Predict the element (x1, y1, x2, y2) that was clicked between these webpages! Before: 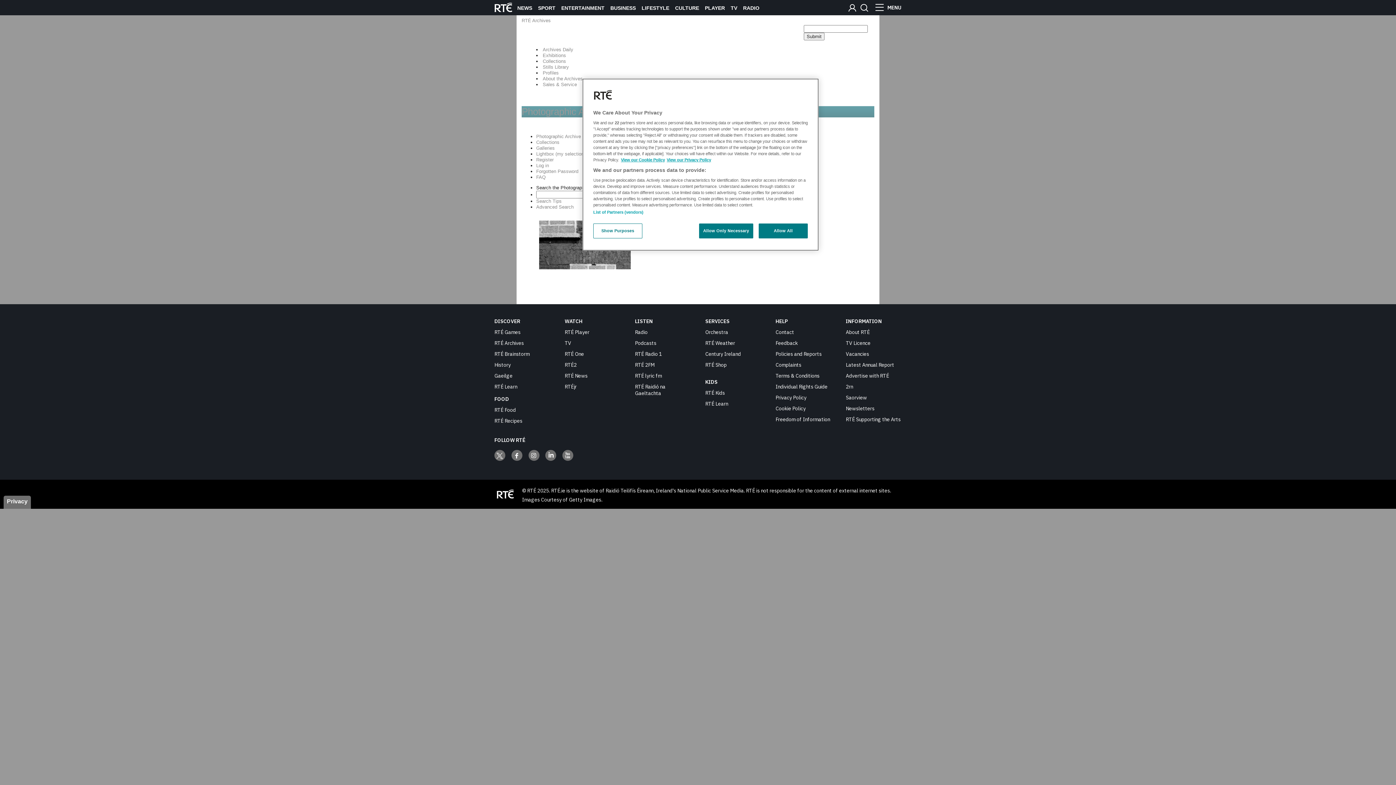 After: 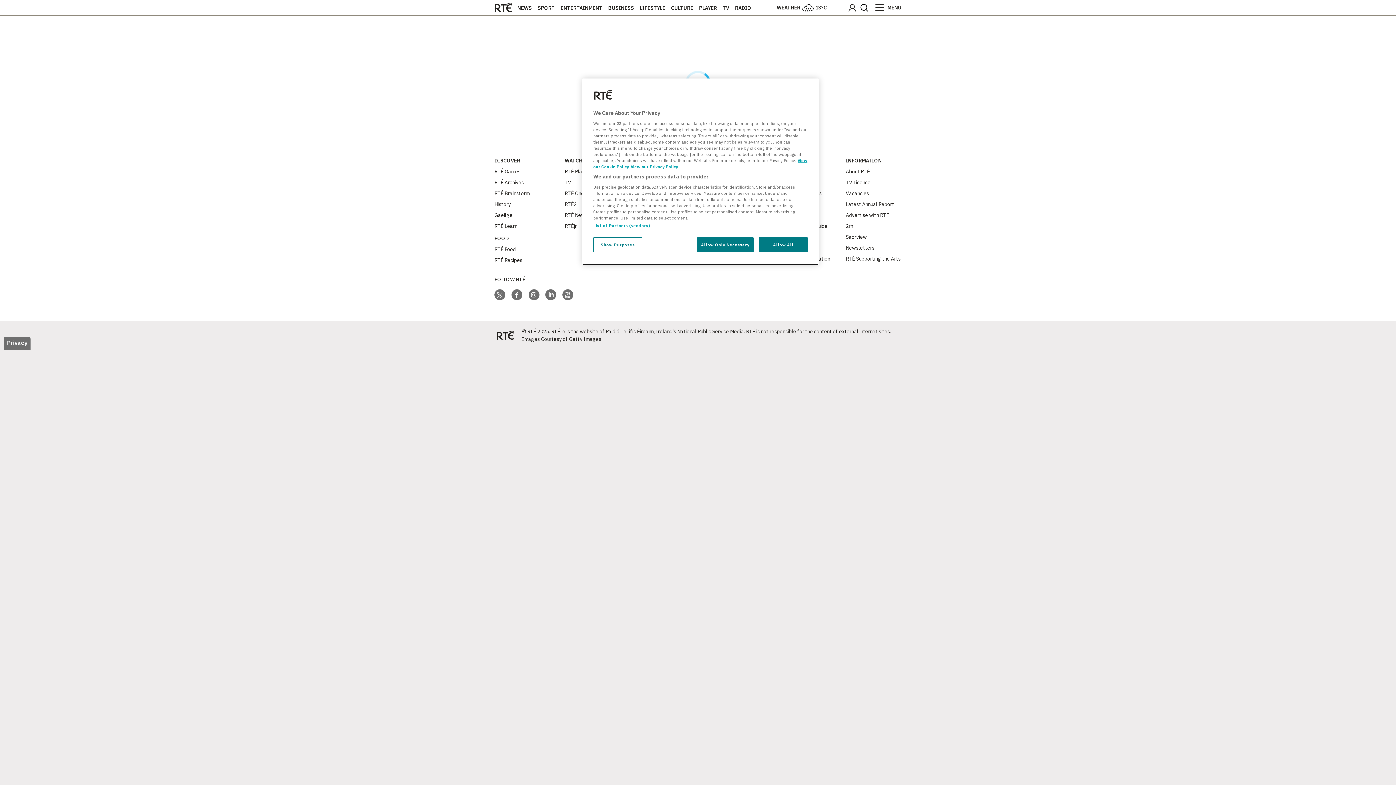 Action: bbox: (846, 1, 858, 13)